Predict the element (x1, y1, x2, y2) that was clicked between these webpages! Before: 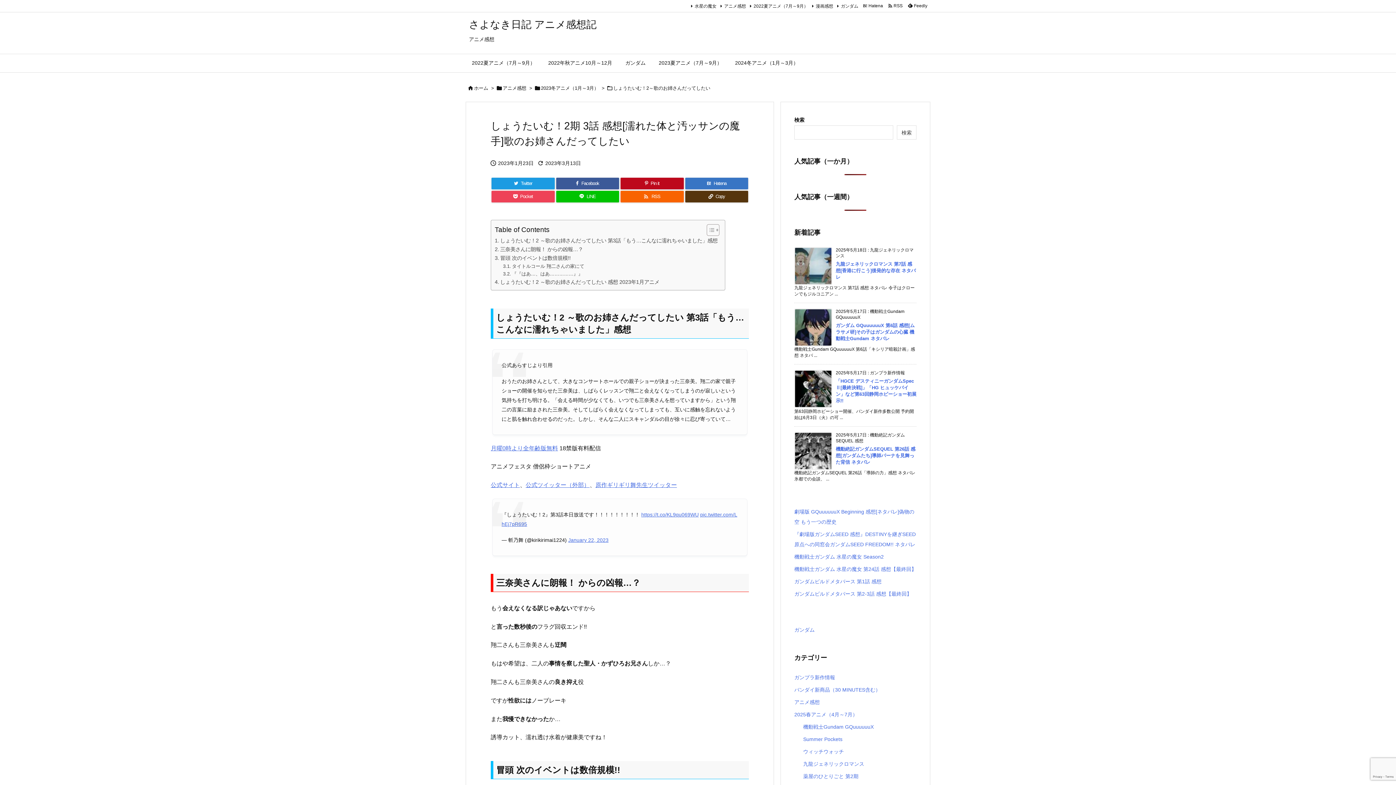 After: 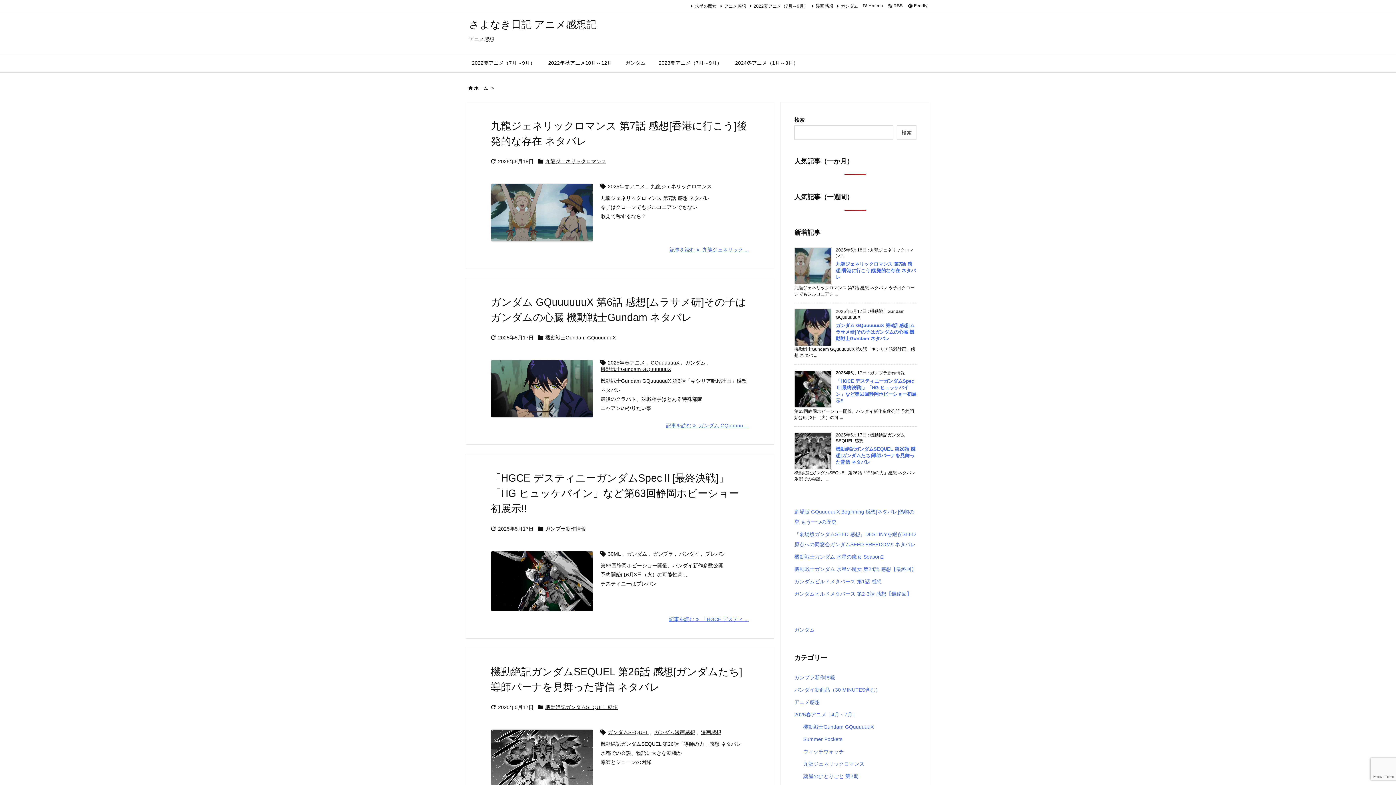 Action: label: さよなき日記 アニメ感想記 bbox: (469, 18, 596, 30)